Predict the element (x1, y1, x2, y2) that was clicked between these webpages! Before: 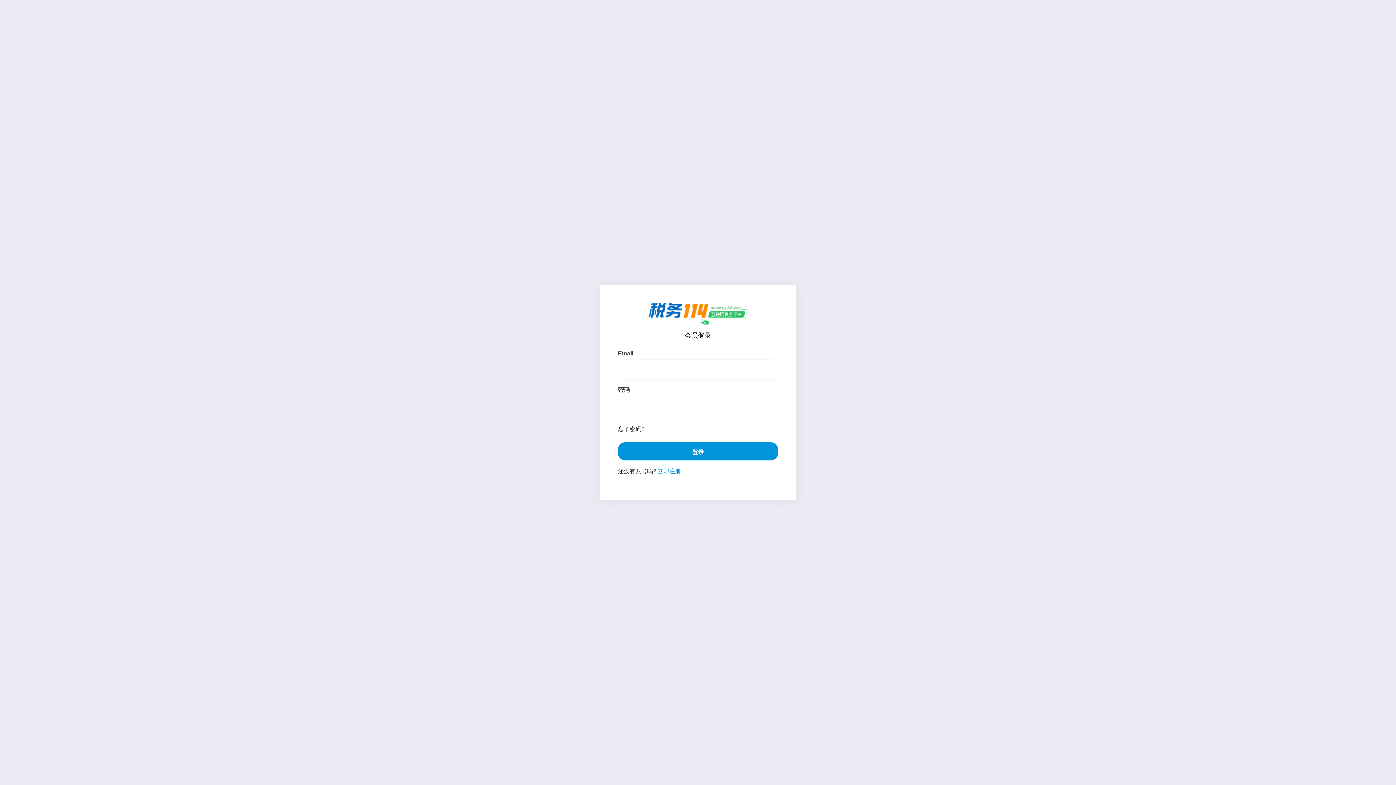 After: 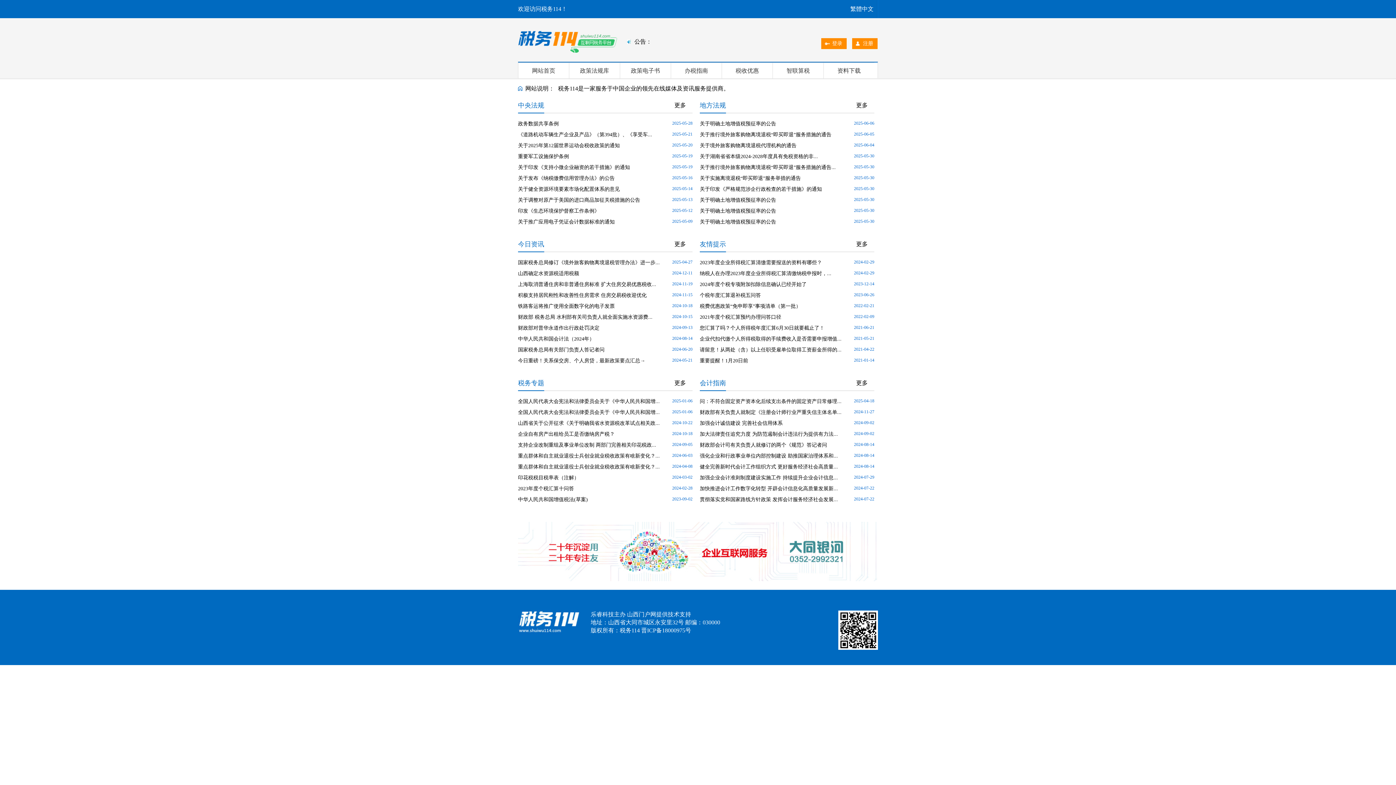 Action: bbox: (648, 310, 747, 316)